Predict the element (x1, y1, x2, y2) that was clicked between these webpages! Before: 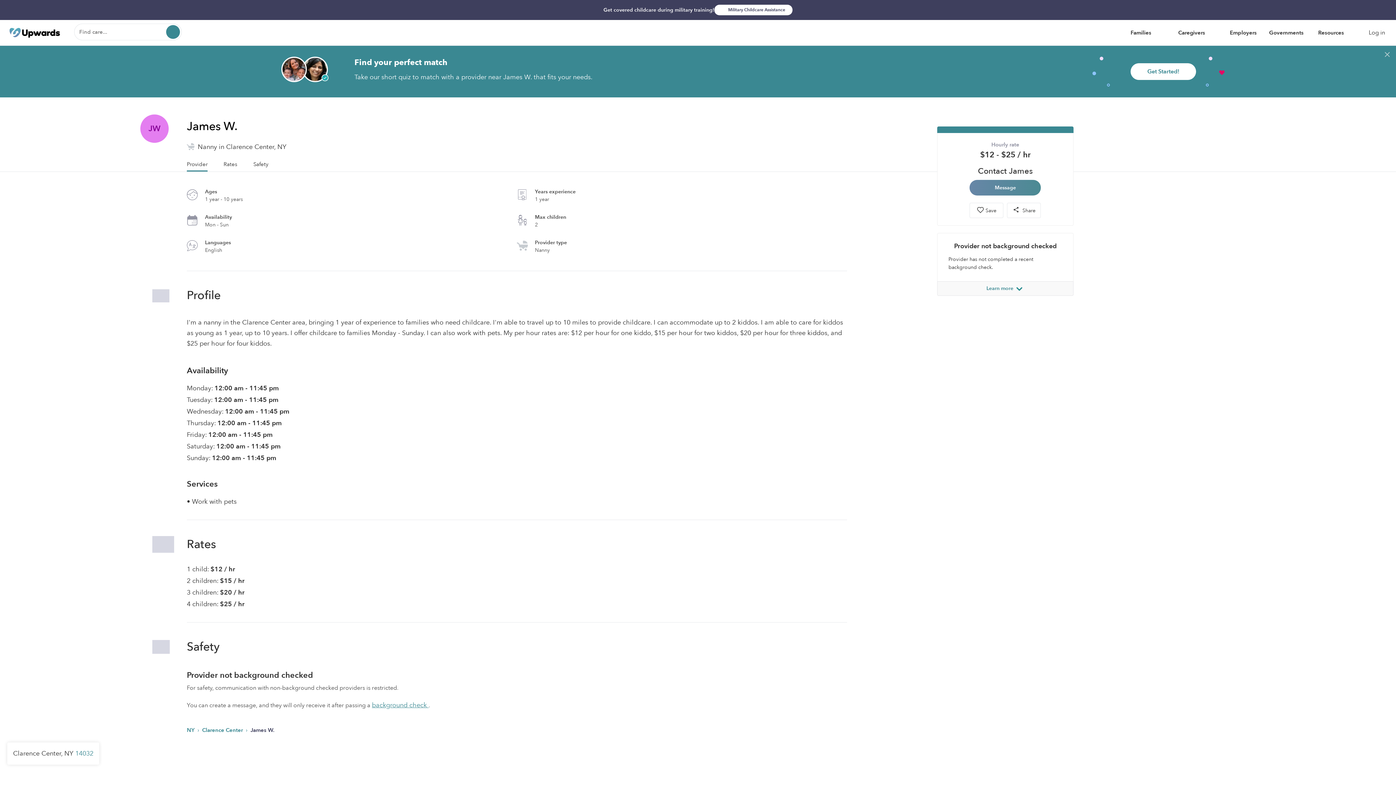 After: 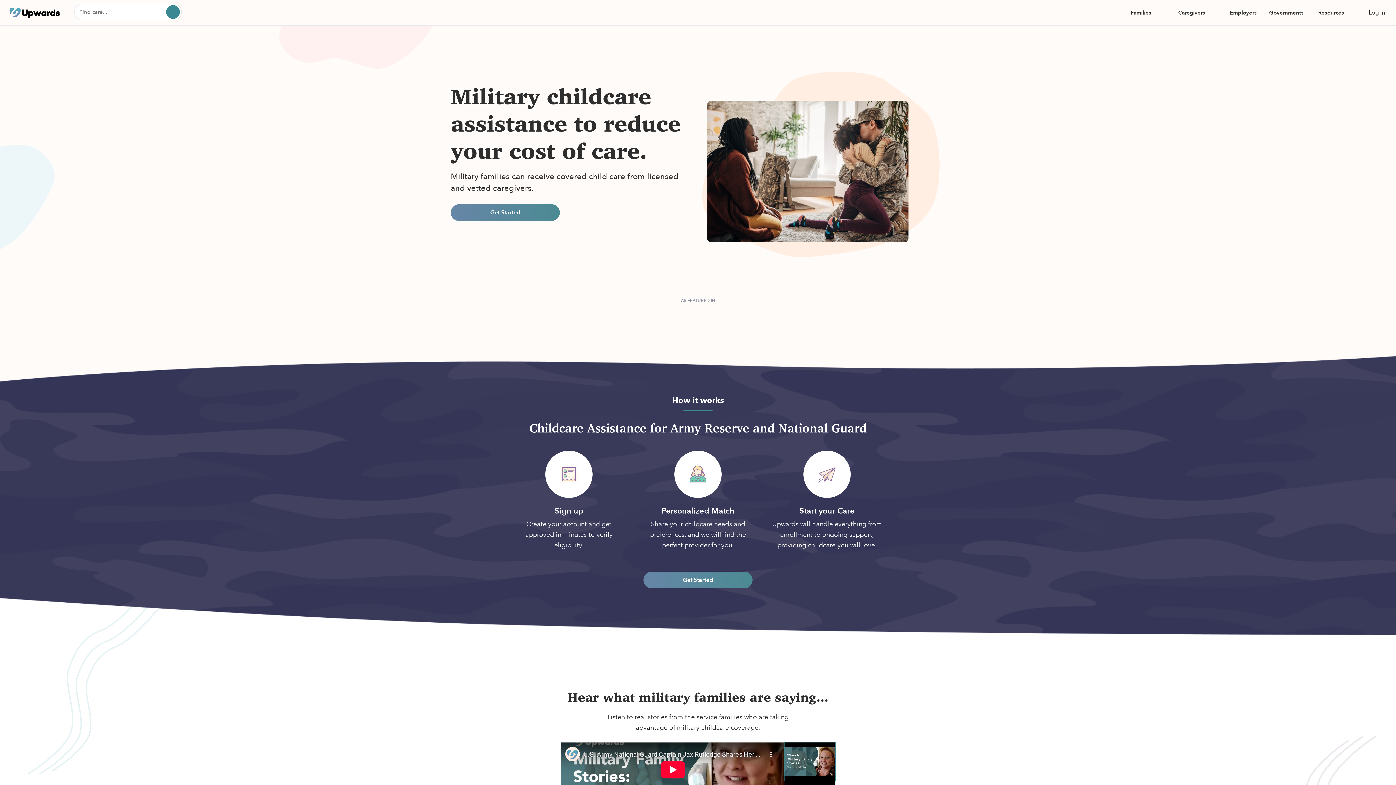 Action: label: Get covered childcare during military training!
Military Childcare Assistance bbox: (0, 0, 1396, 20)